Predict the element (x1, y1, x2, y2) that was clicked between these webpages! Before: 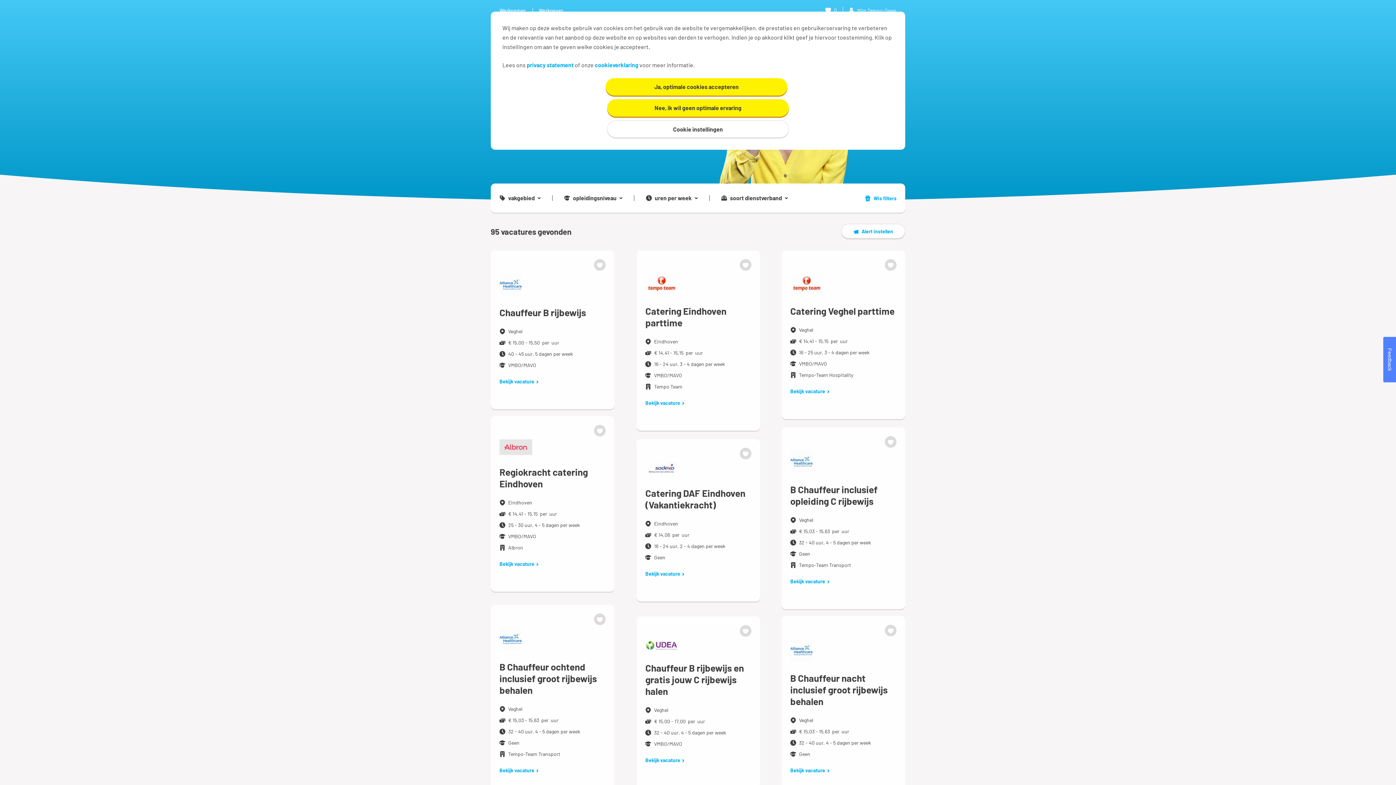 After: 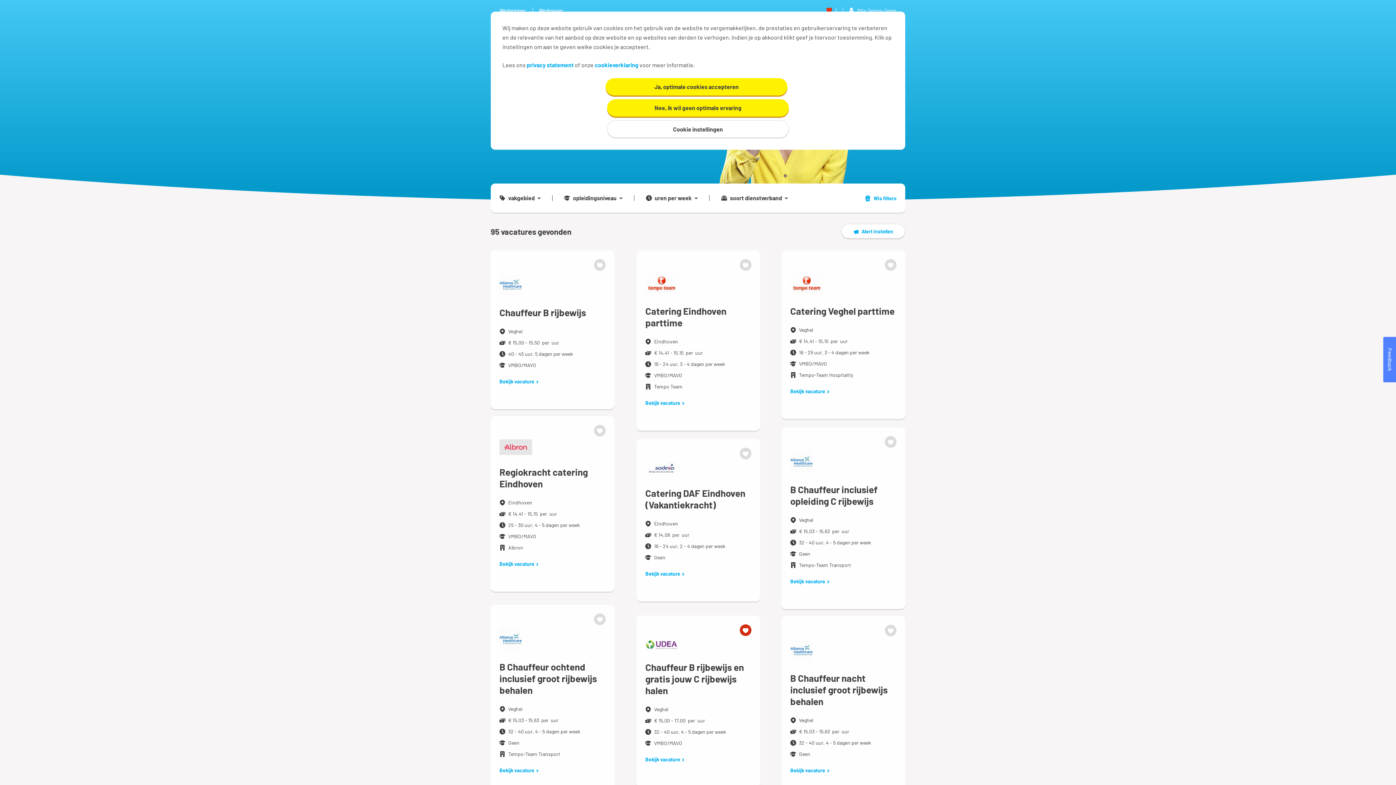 Action: bbox: (740, 625, 751, 637)